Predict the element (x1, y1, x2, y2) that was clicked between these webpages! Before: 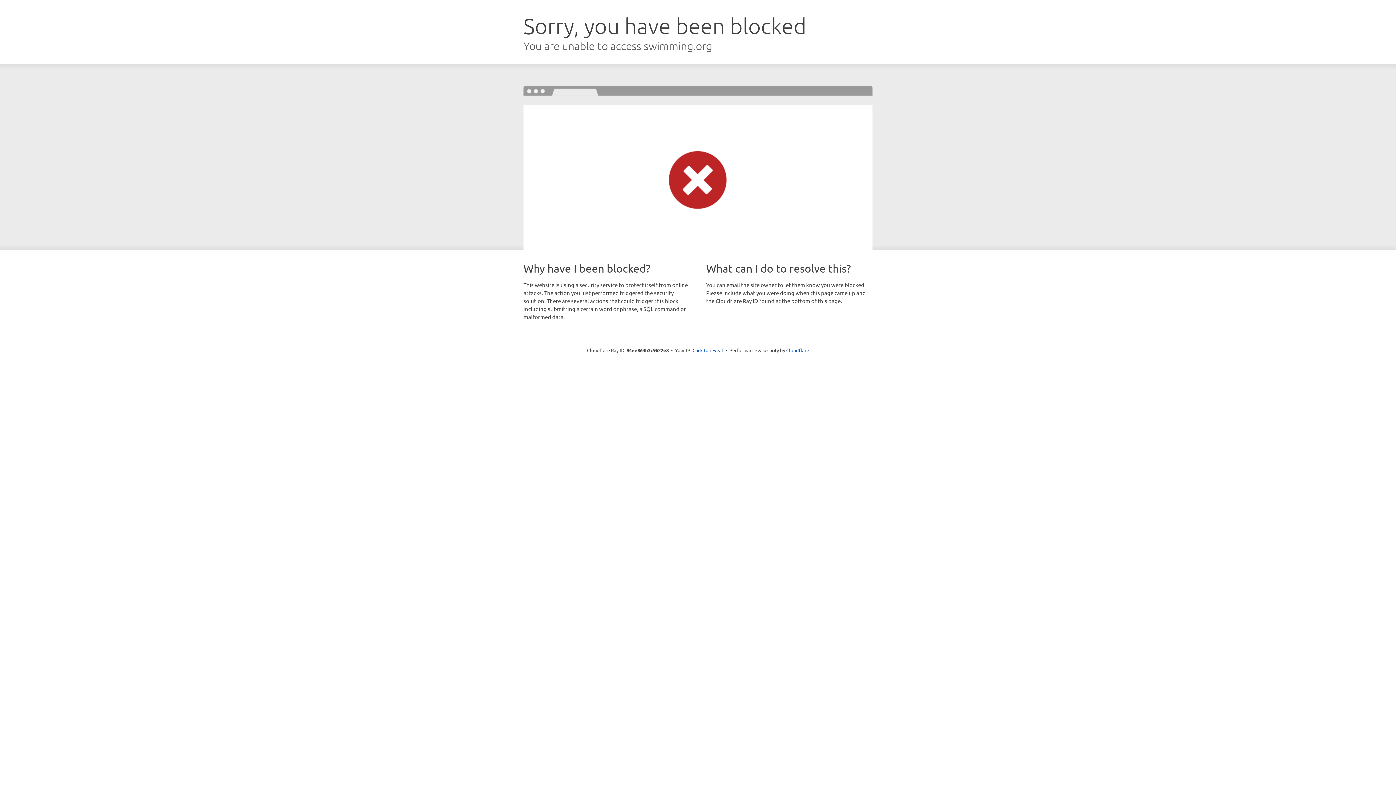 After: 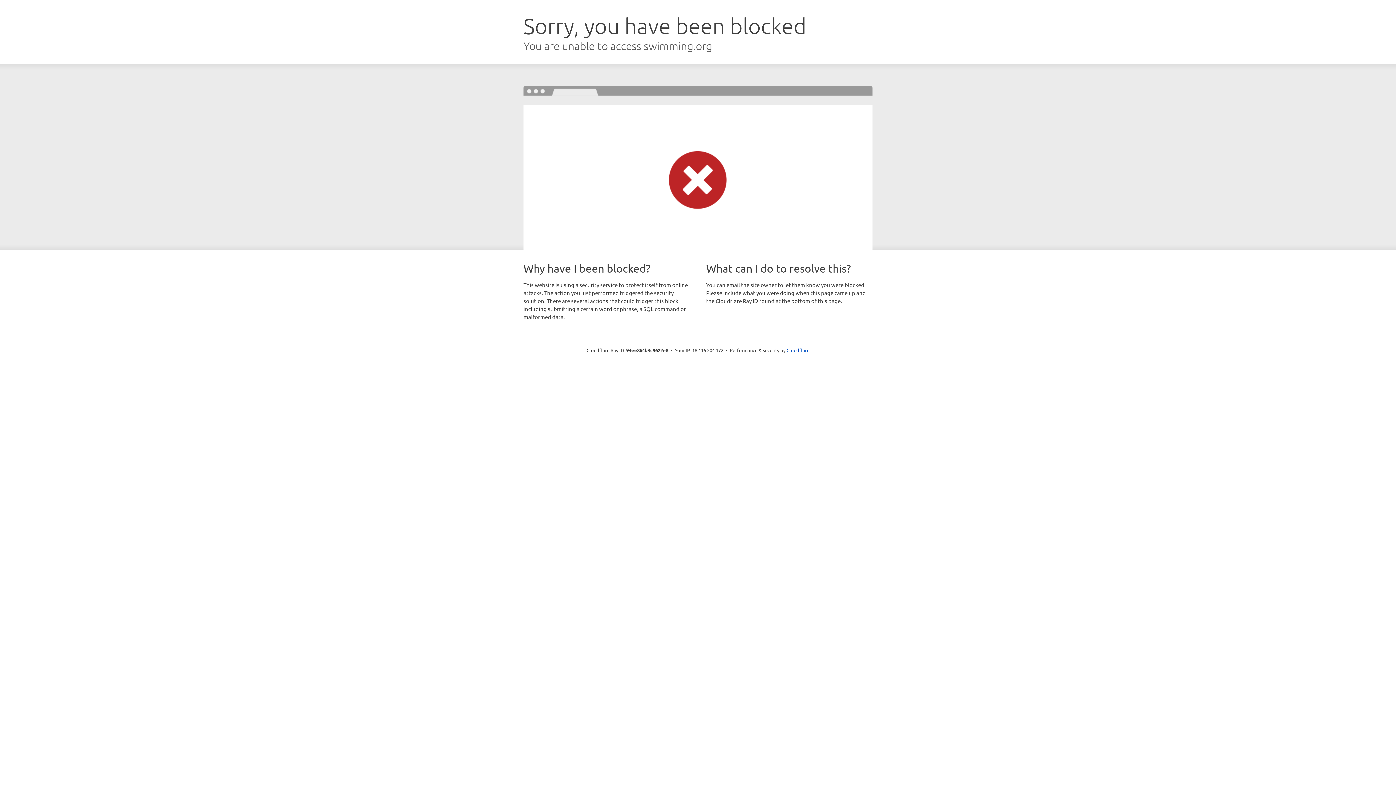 Action: bbox: (692, 346, 723, 353) label: Click to reveal